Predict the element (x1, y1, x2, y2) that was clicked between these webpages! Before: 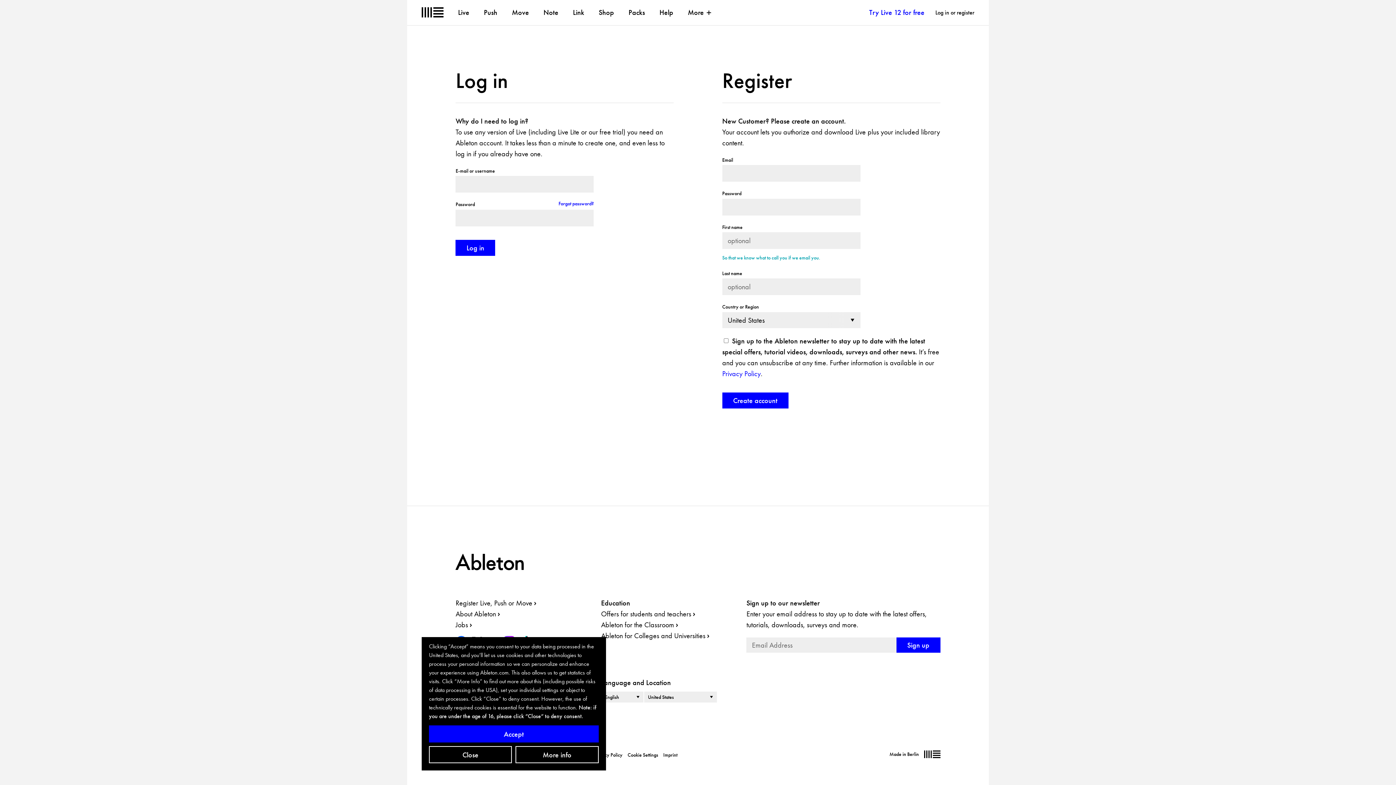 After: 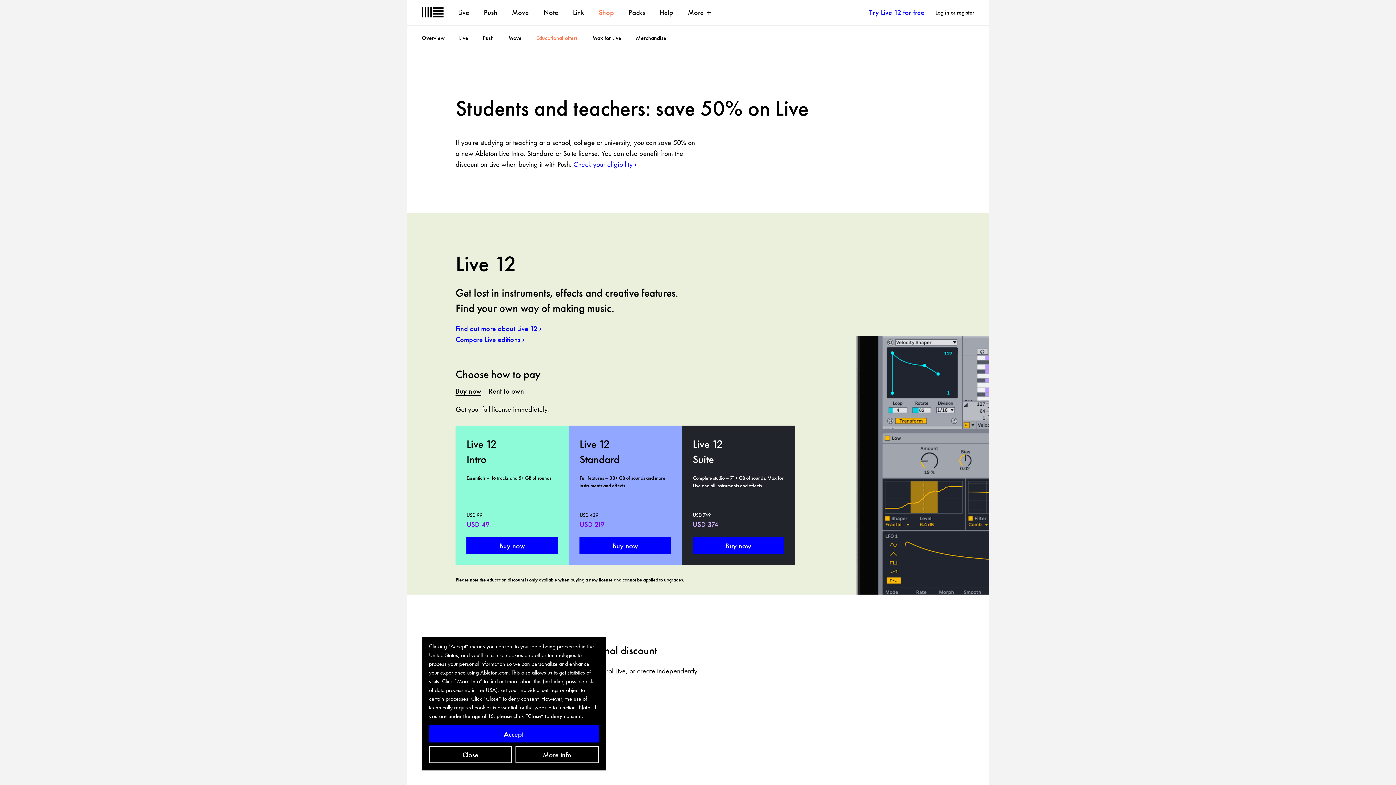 Action: label: Offers for students and teachers bbox: (601, 609, 694, 618)